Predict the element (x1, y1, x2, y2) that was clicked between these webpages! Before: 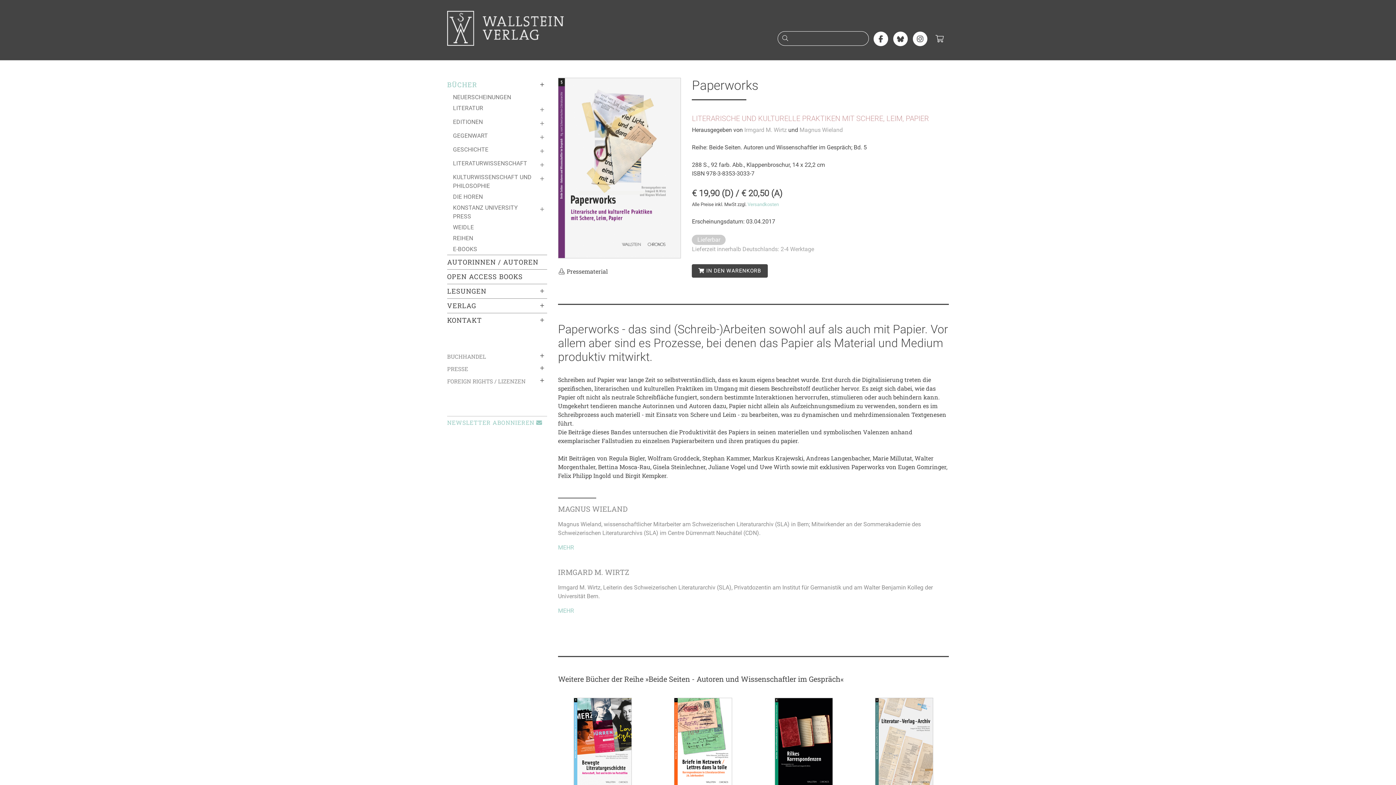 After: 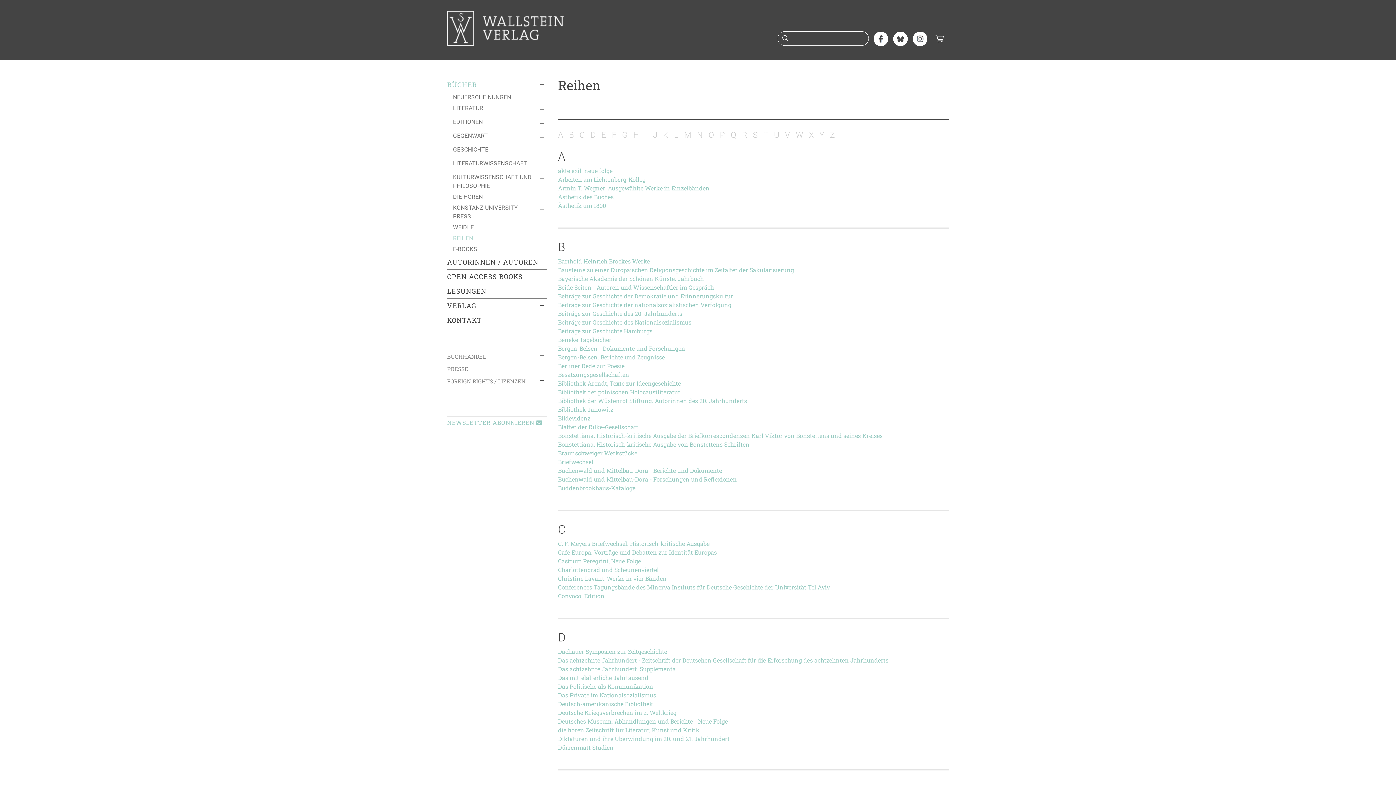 Action: label: REIHEN bbox: (453, 233, 547, 243)